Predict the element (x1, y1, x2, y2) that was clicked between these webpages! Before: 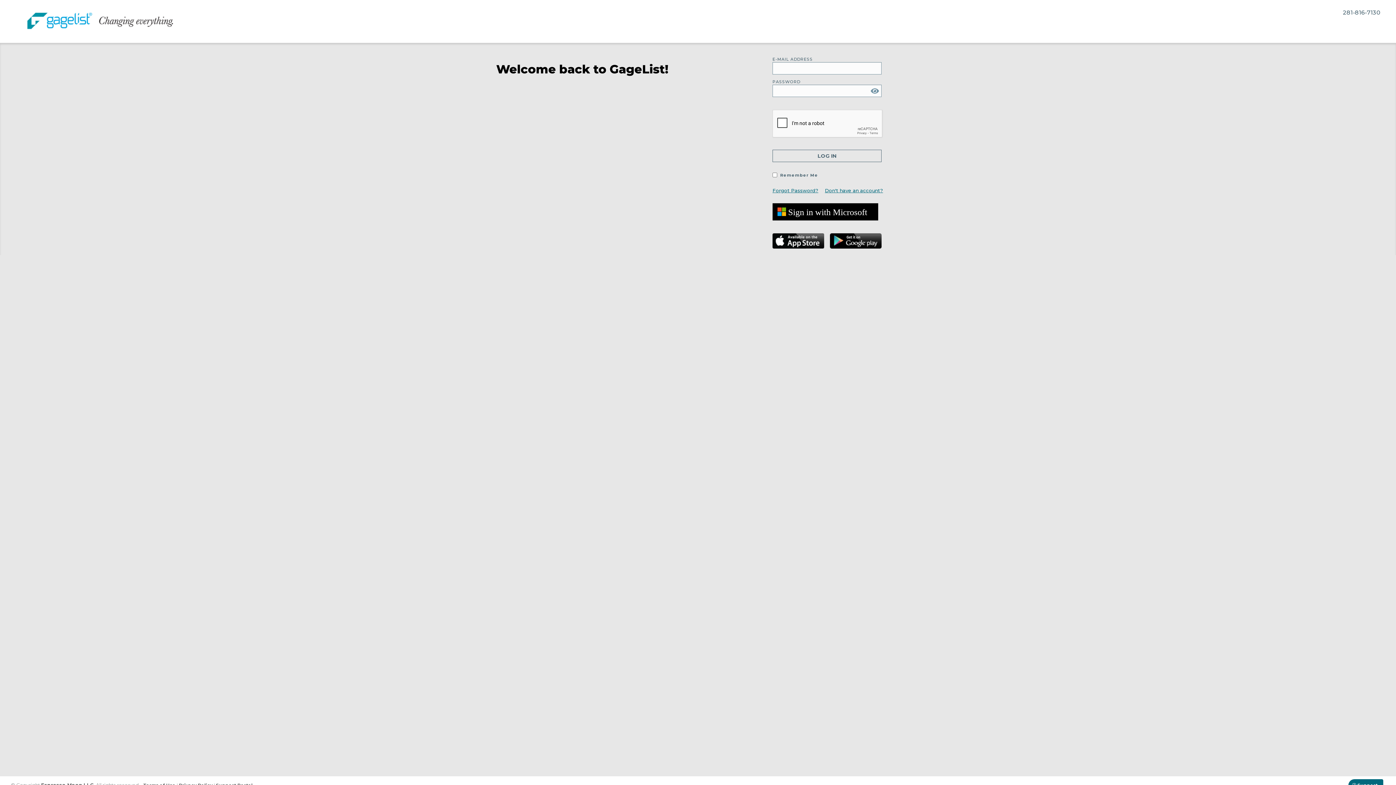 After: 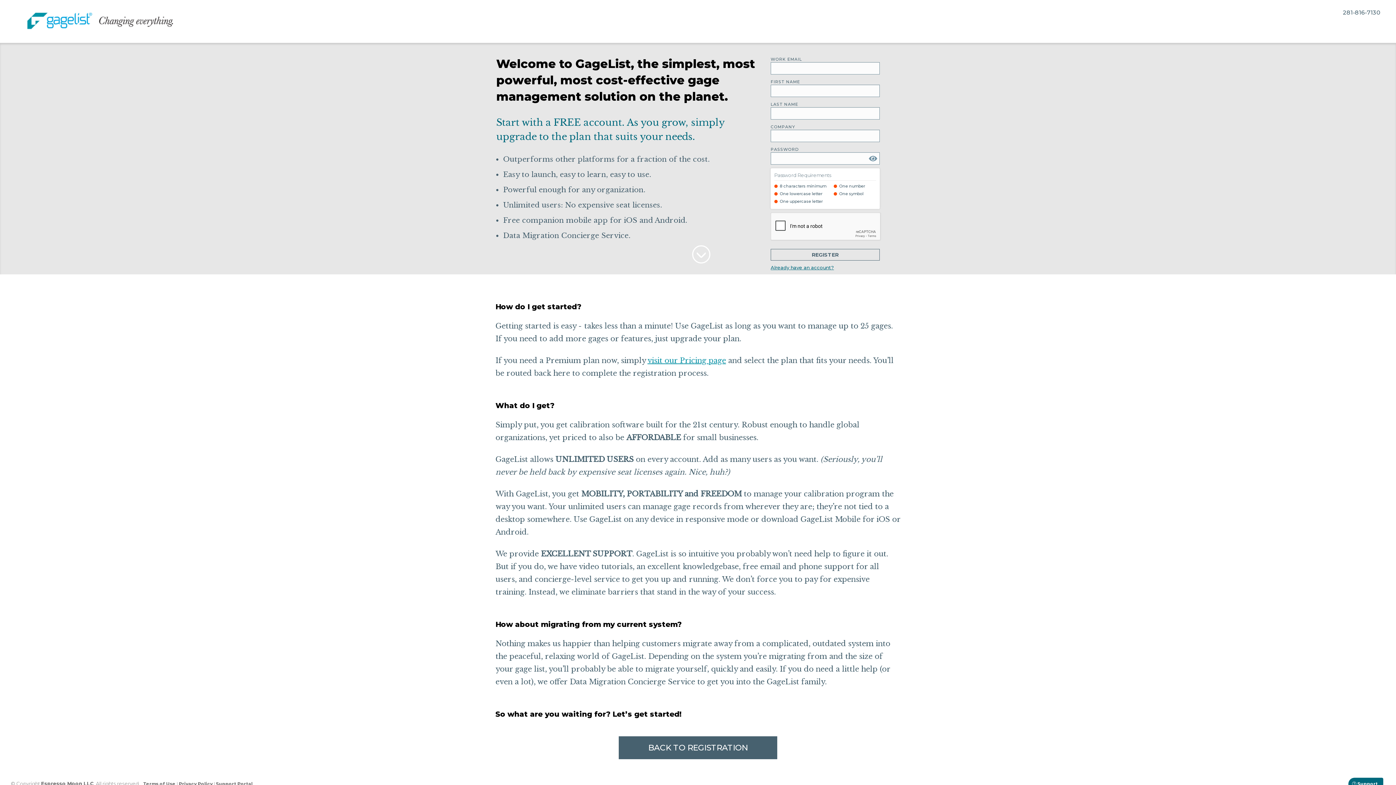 Action: label: Don't have an account? bbox: (825, 187, 883, 193)